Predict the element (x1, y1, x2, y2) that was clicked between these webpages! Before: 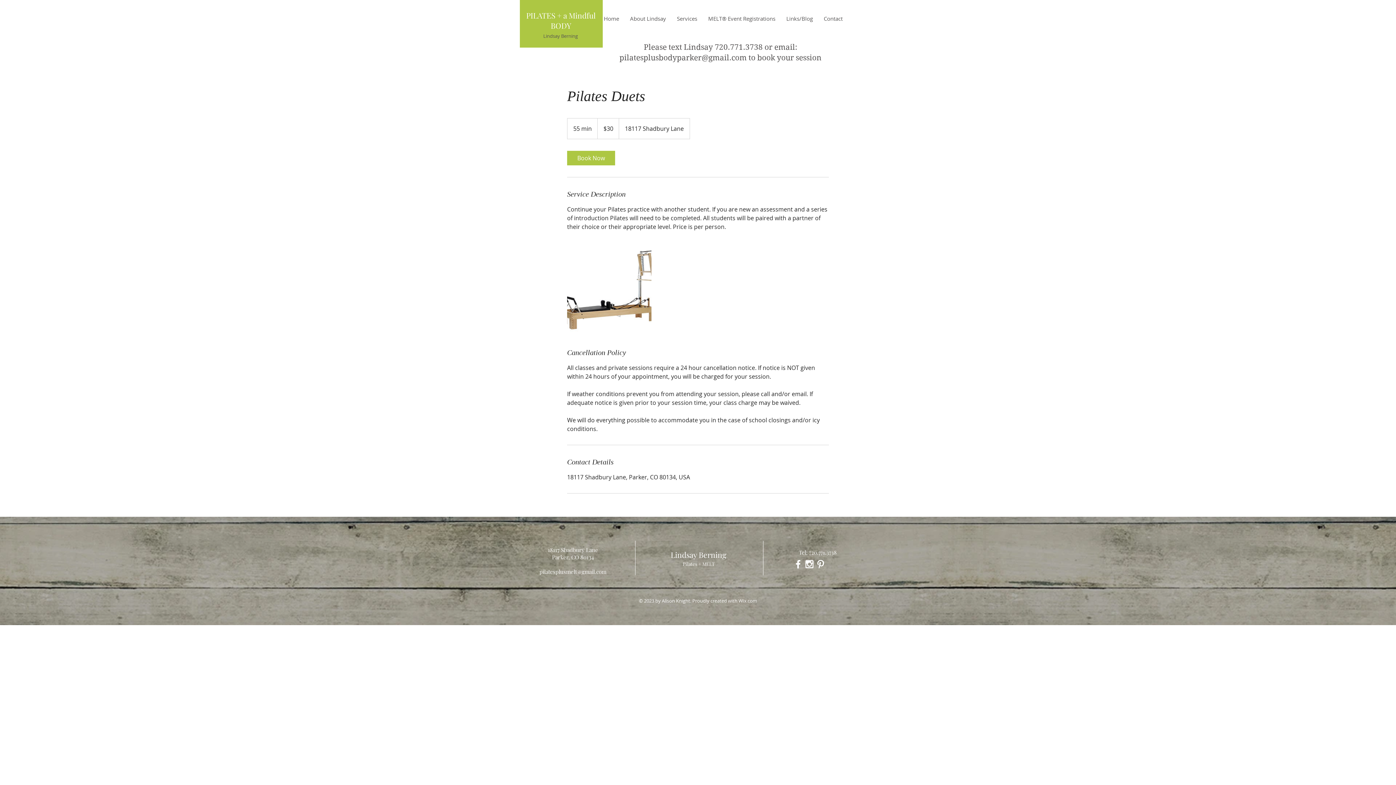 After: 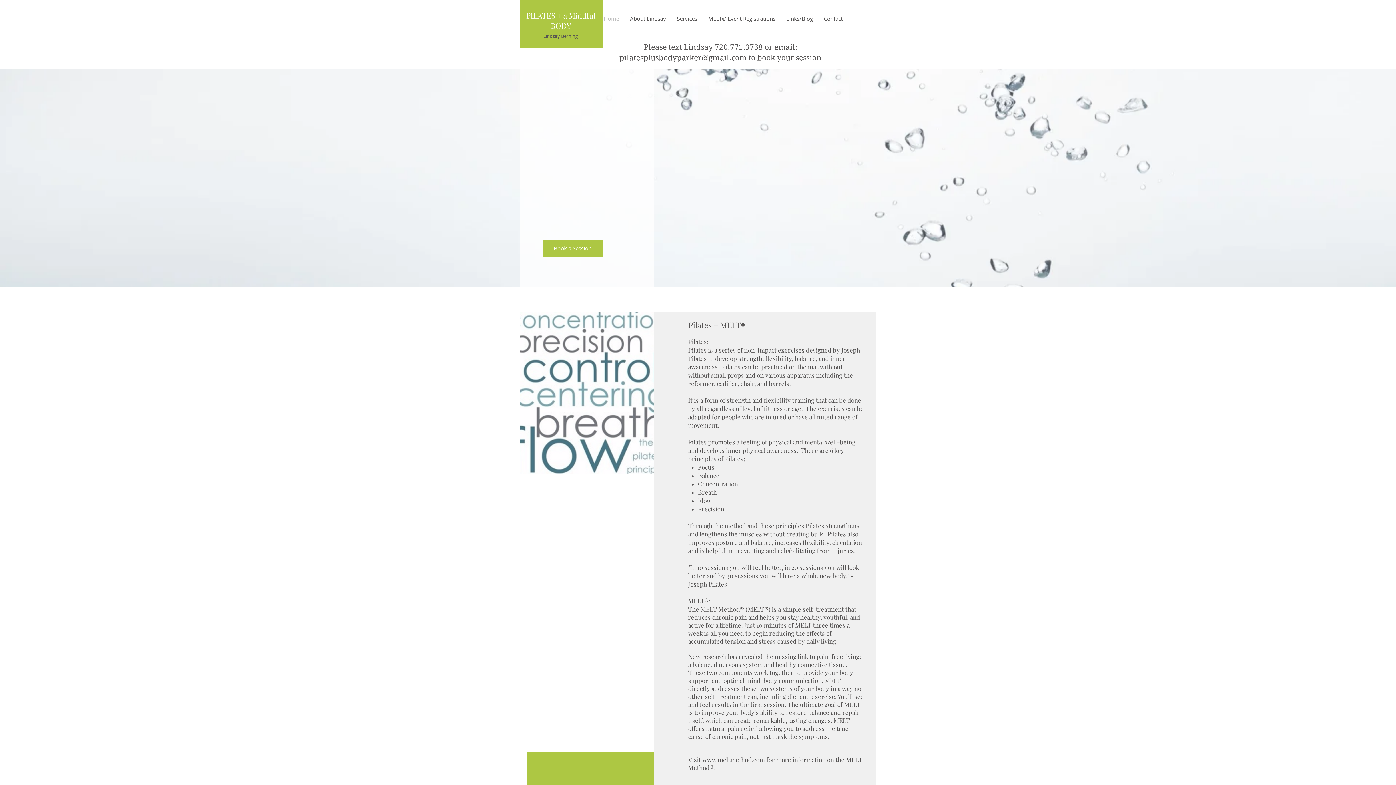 Action: bbox: (543, 32, 578, 39) label: Lindsay Berning